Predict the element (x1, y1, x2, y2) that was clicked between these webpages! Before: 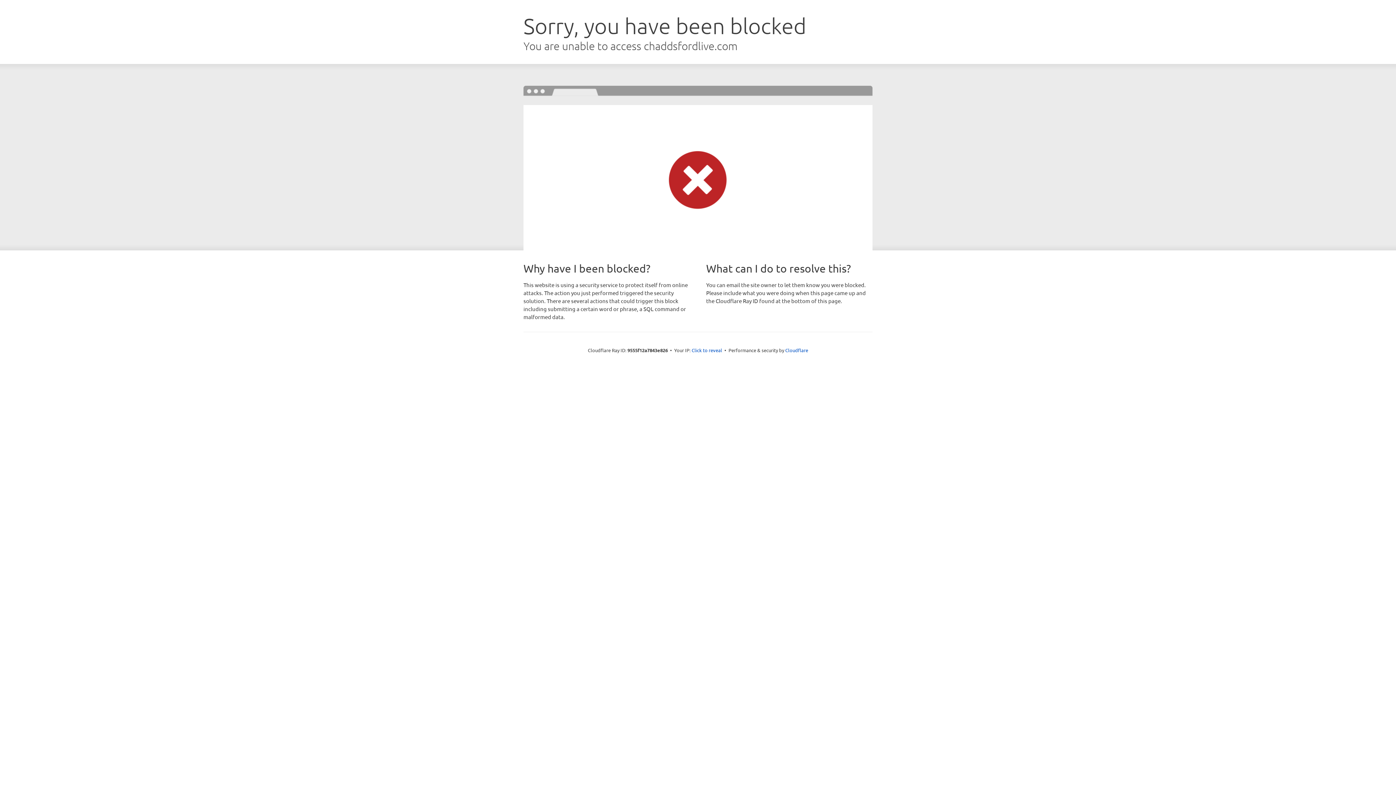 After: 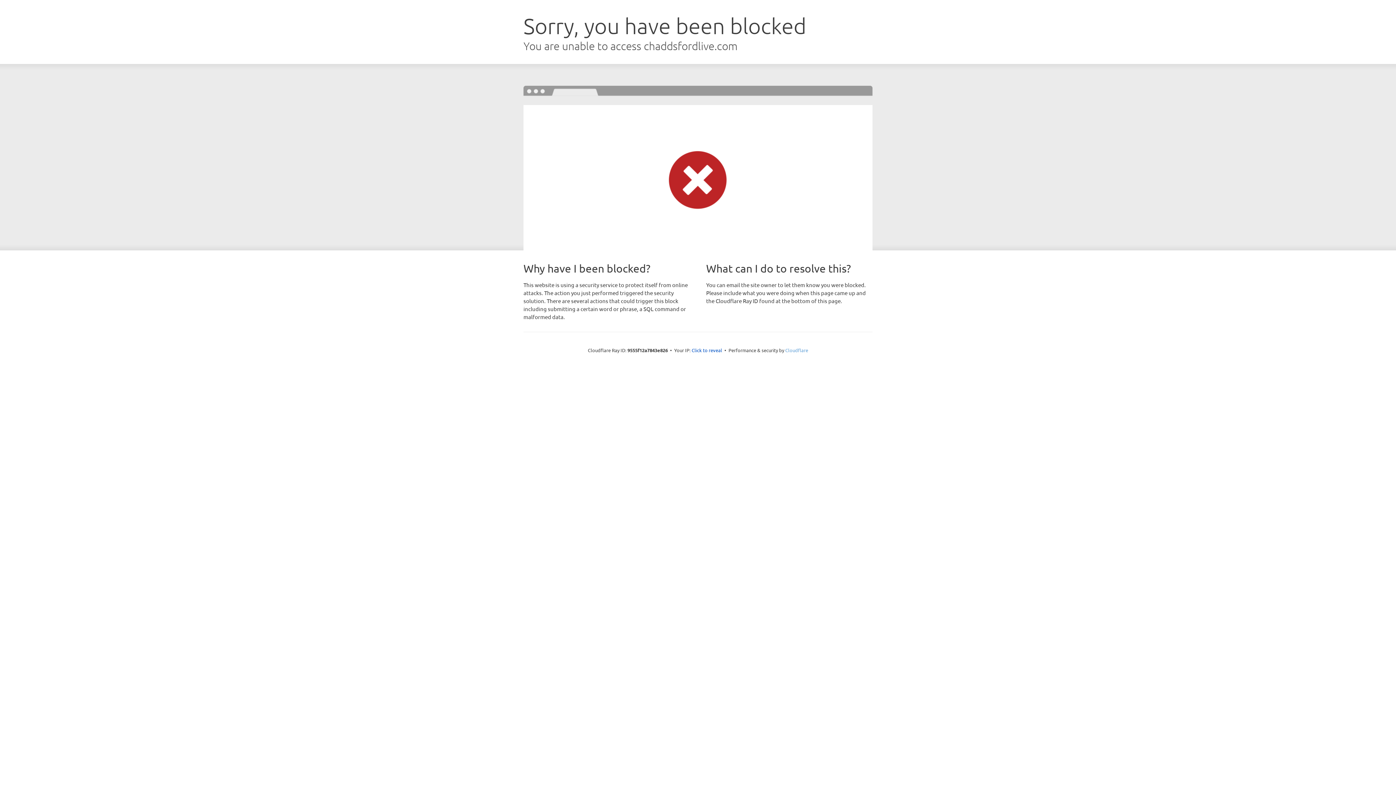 Action: label: Cloudflare bbox: (785, 347, 808, 353)